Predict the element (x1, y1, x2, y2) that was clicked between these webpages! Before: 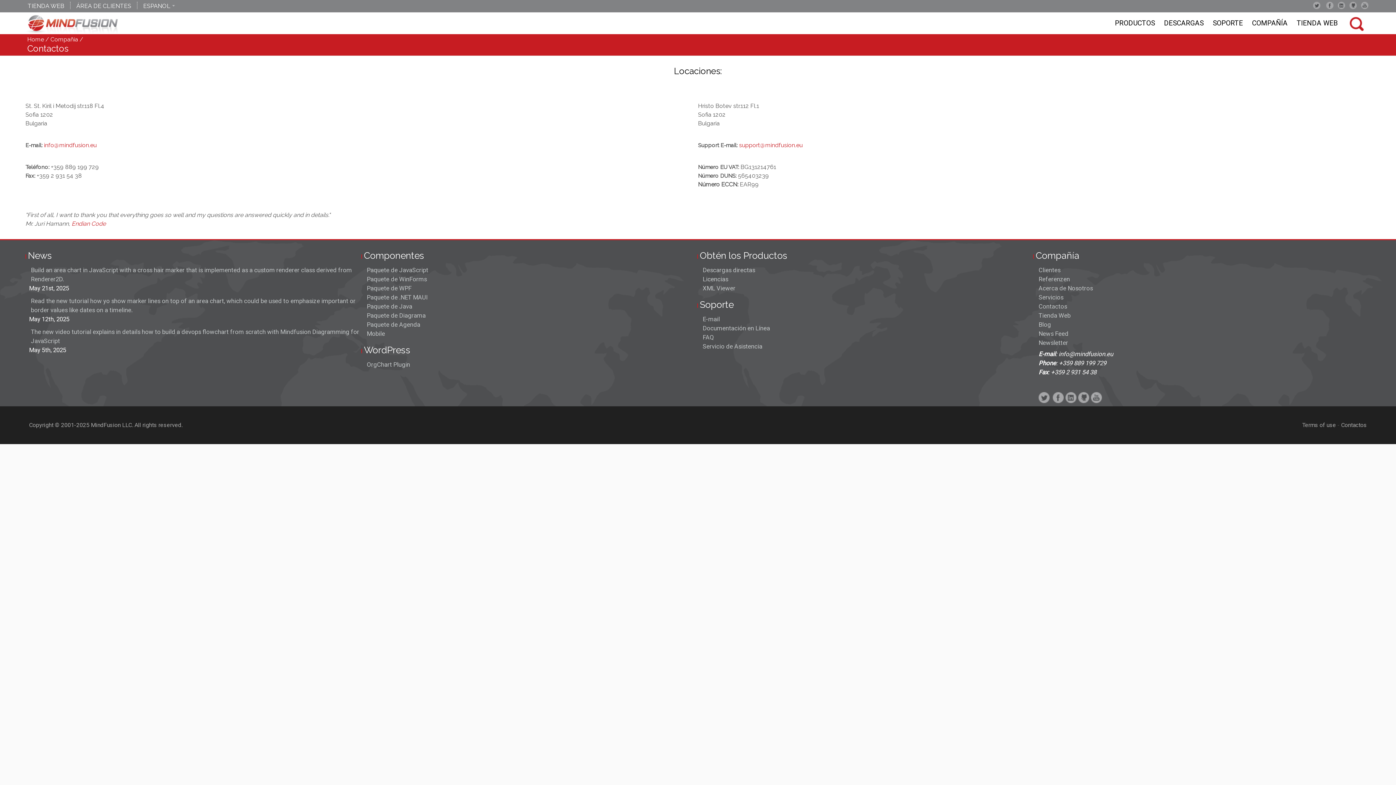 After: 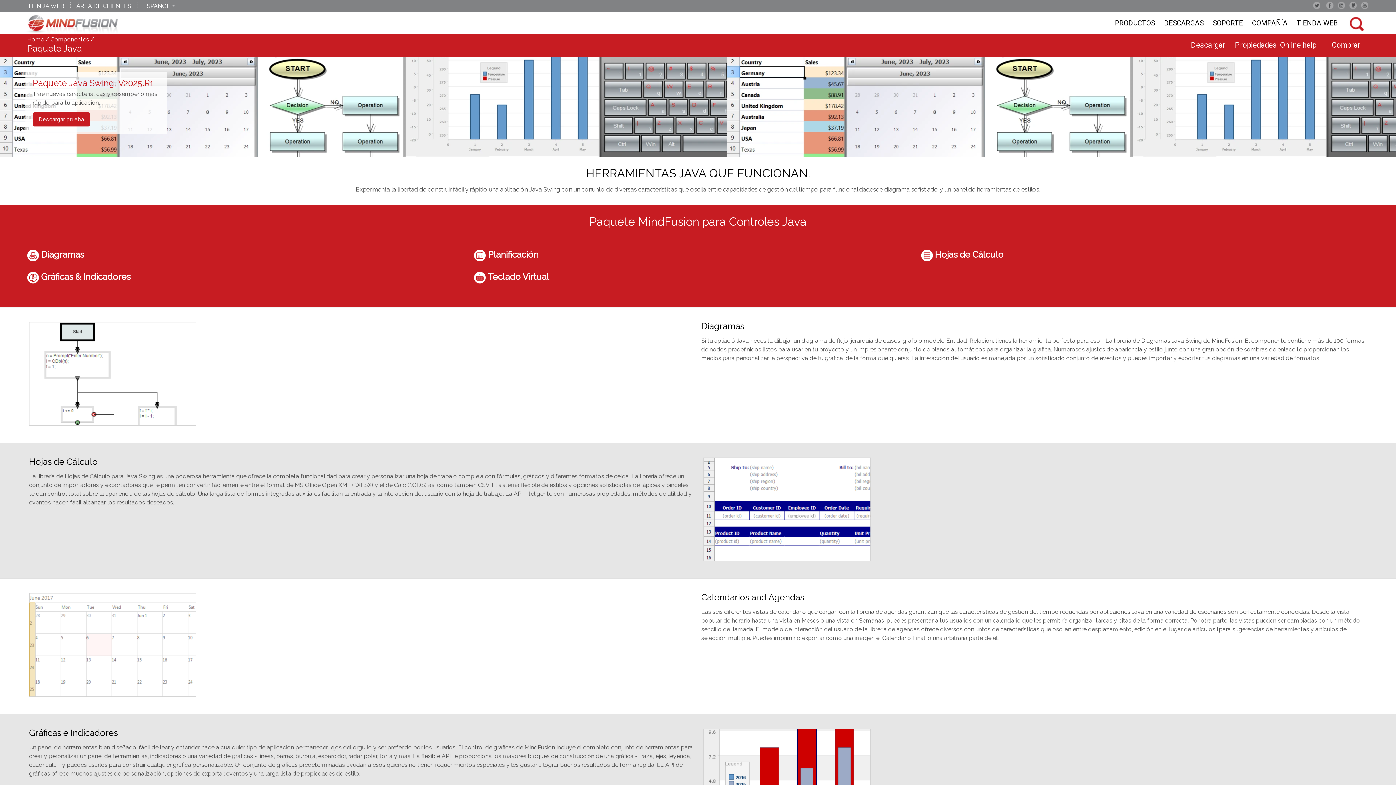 Action: bbox: (366, 302, 697, 311) label: Paquete de Java